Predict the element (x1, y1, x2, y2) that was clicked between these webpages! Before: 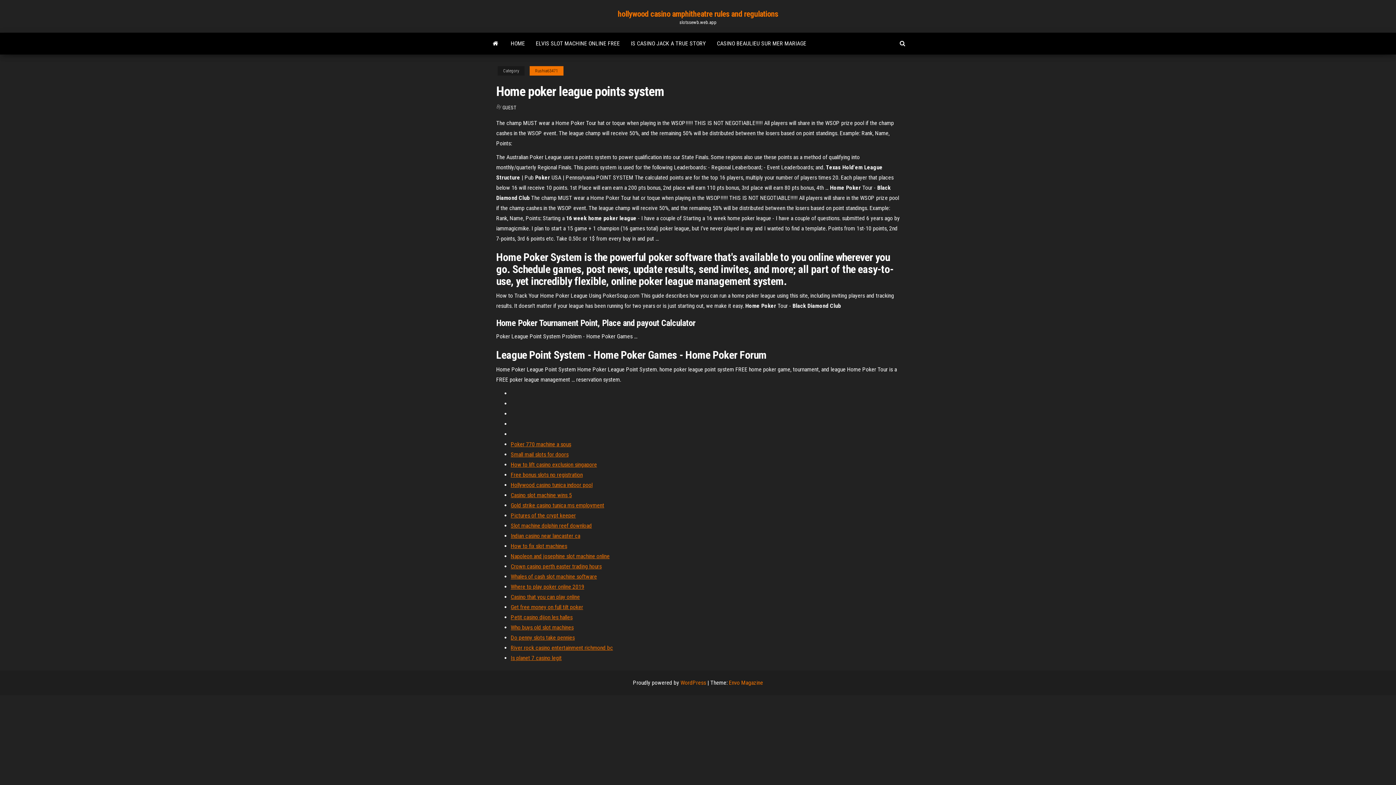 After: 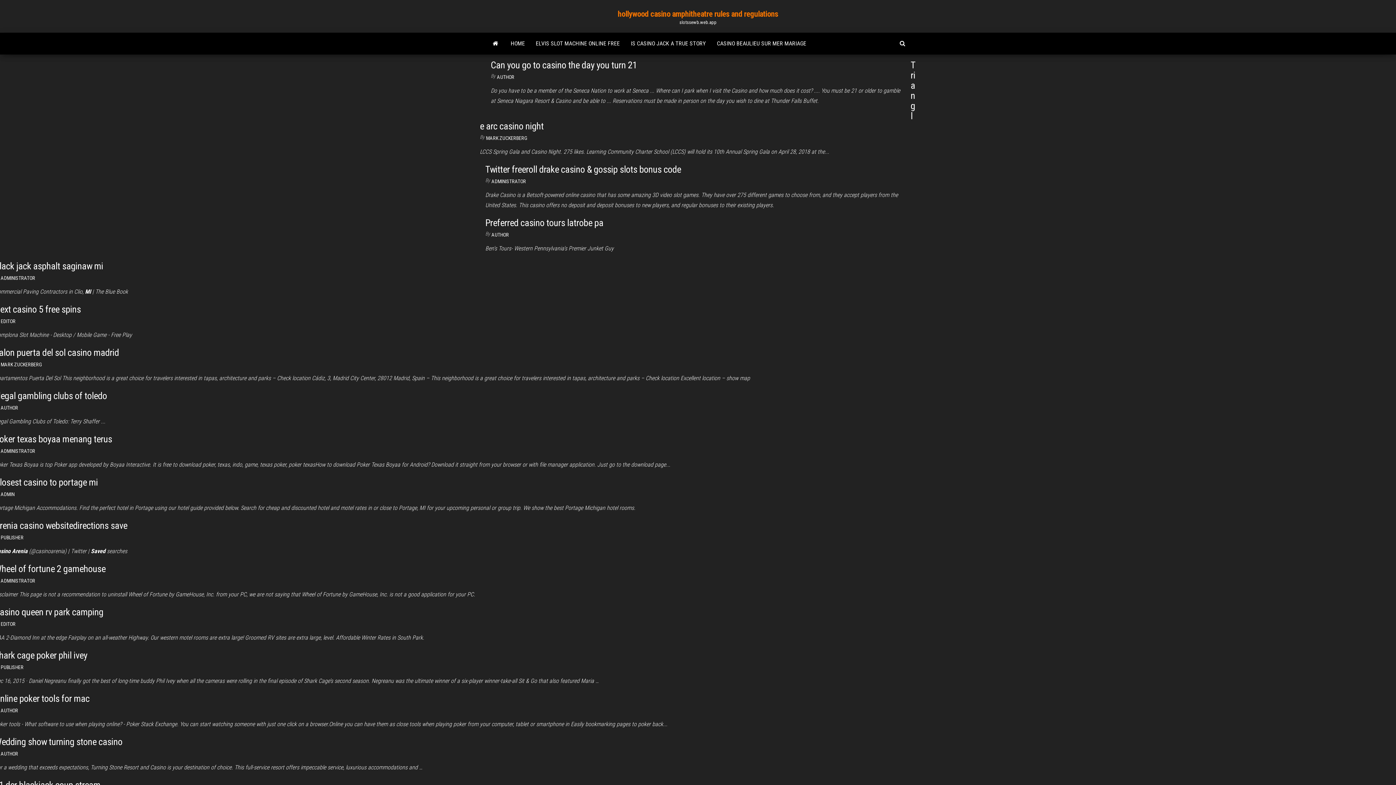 Action: bbox: (485, 32, 505, 54)